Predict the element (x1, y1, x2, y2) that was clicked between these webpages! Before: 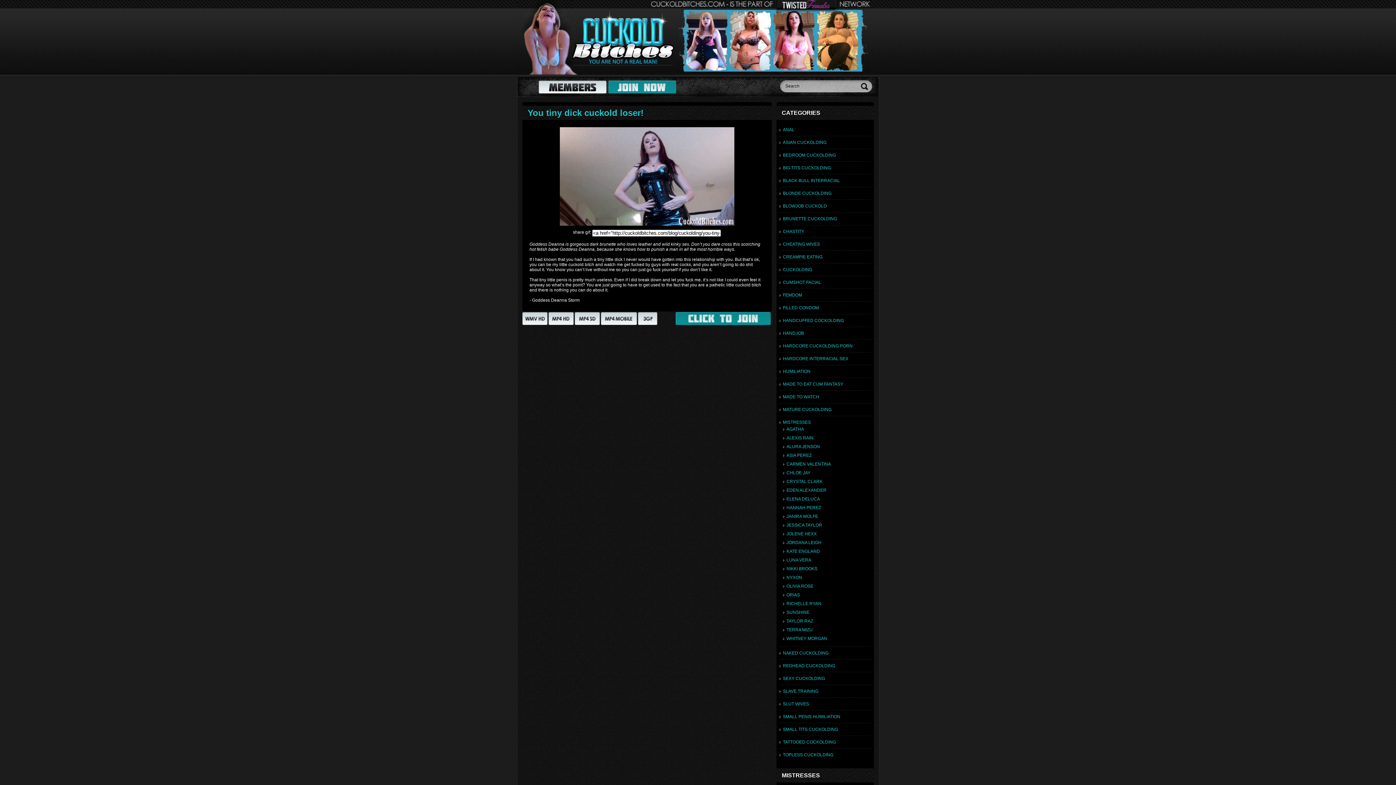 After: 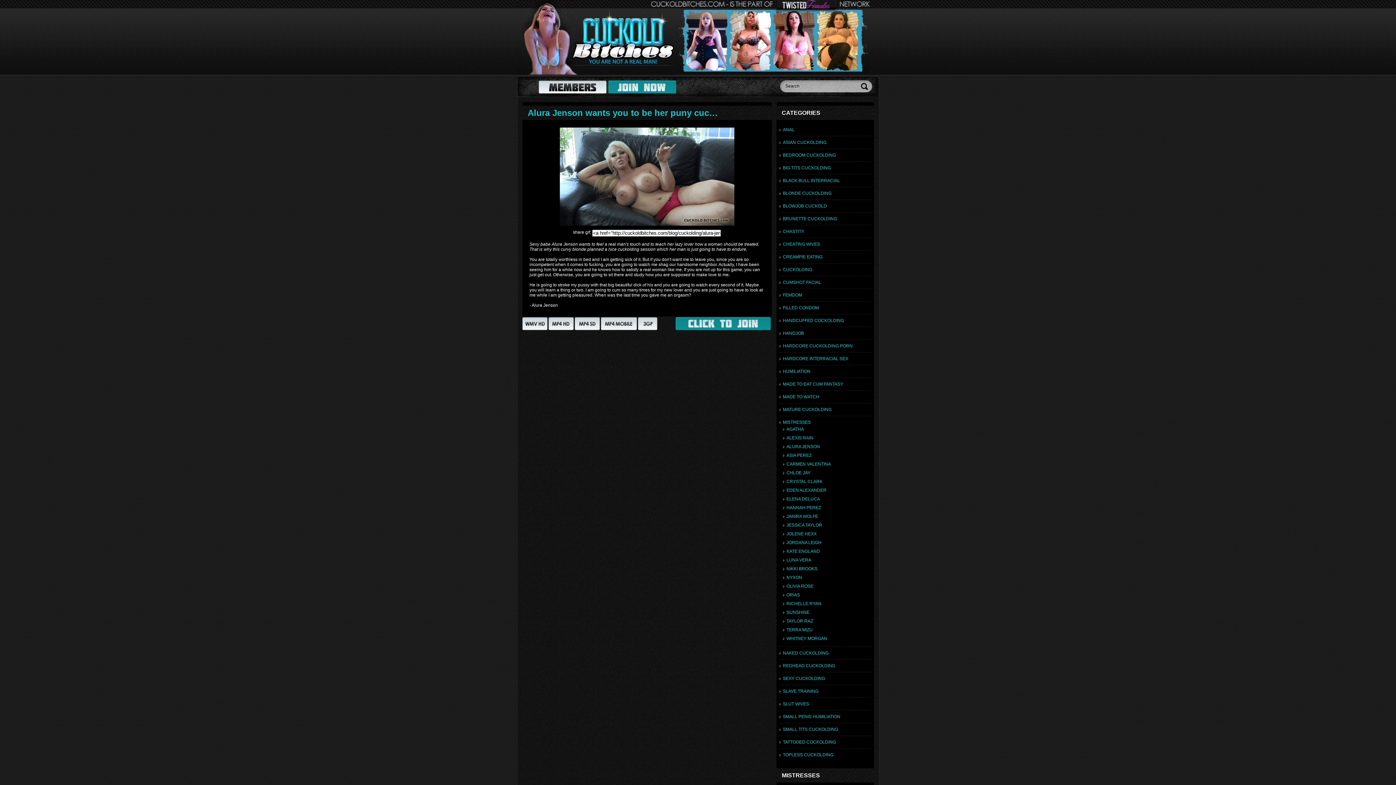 Action: bbox: (786, 444, 820, 449) label: ALURA JENSON